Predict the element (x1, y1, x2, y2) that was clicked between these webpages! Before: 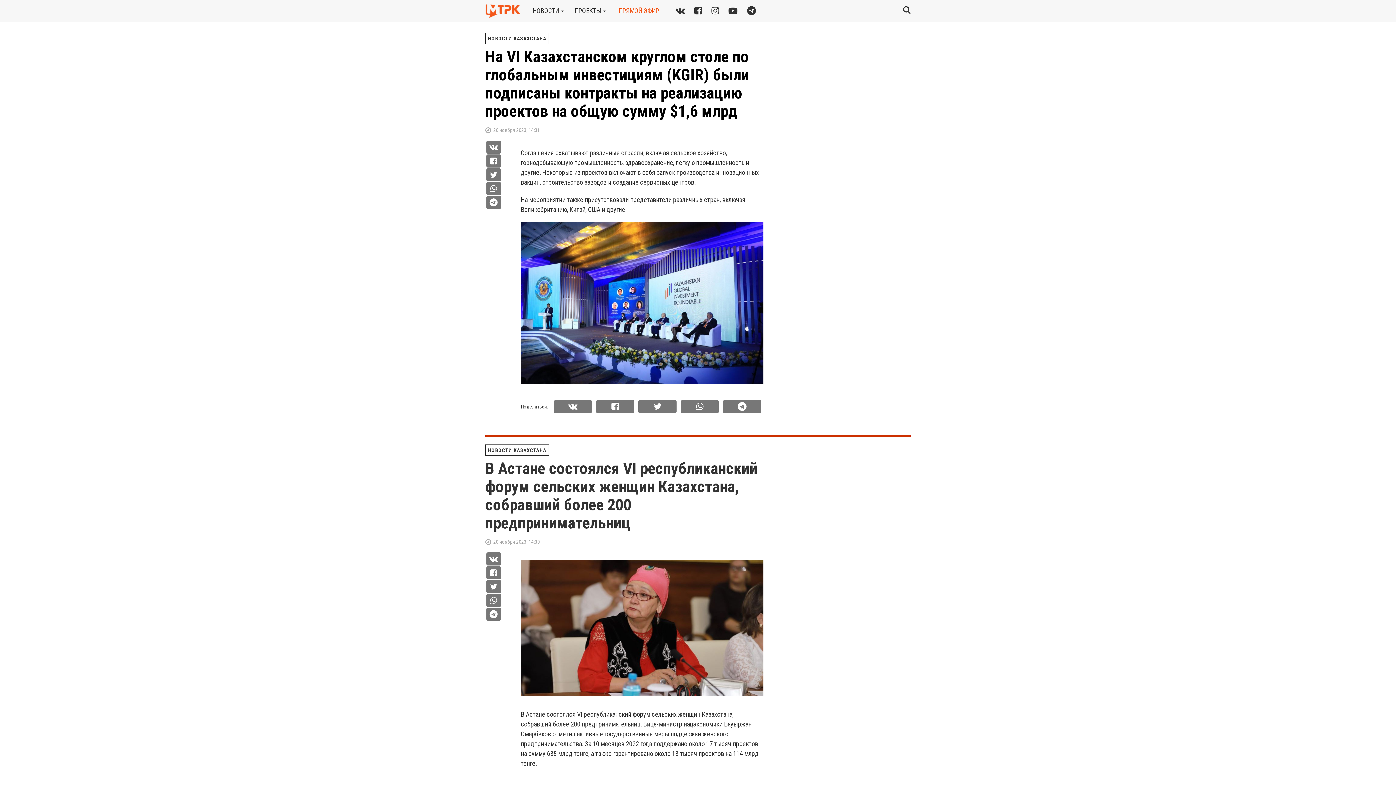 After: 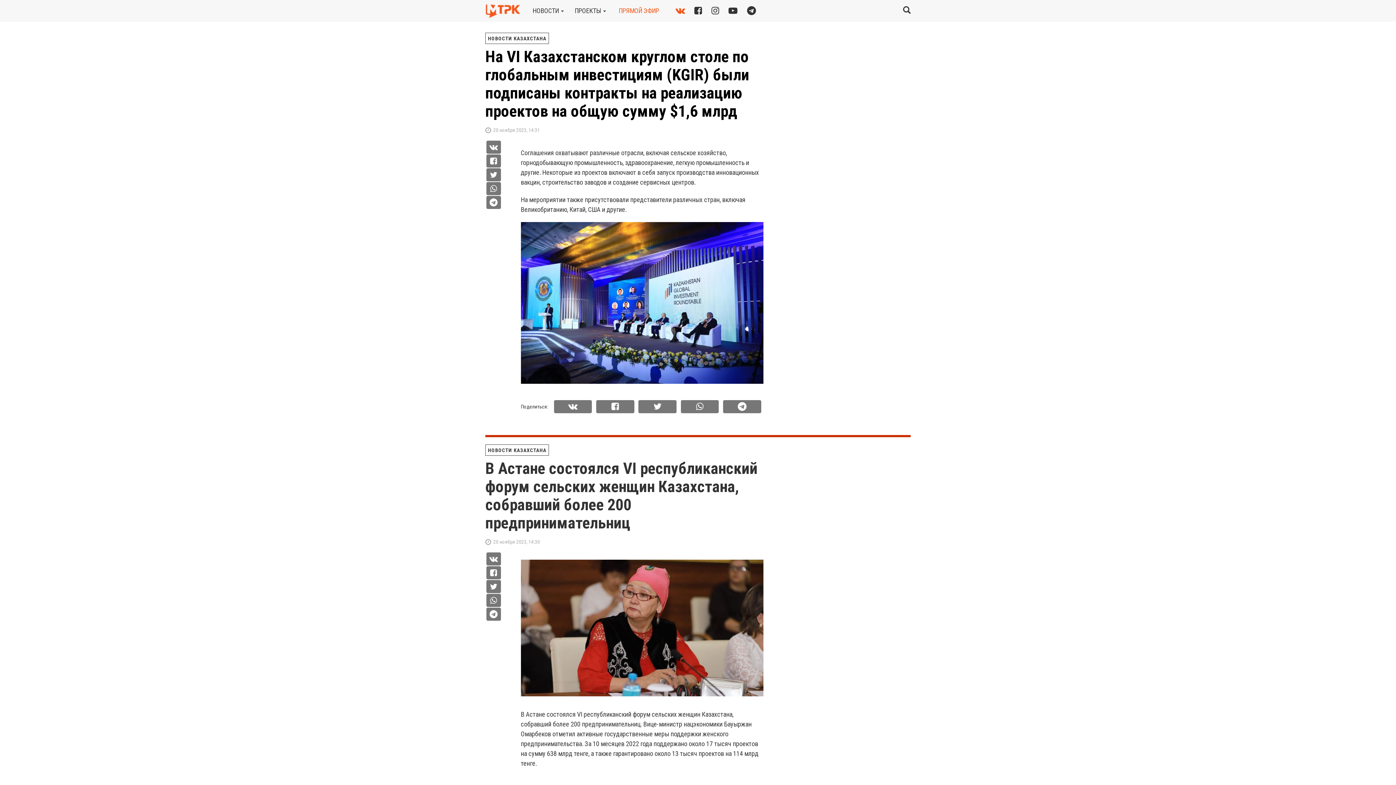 Action: bbox: (675, 5, 685, 16)